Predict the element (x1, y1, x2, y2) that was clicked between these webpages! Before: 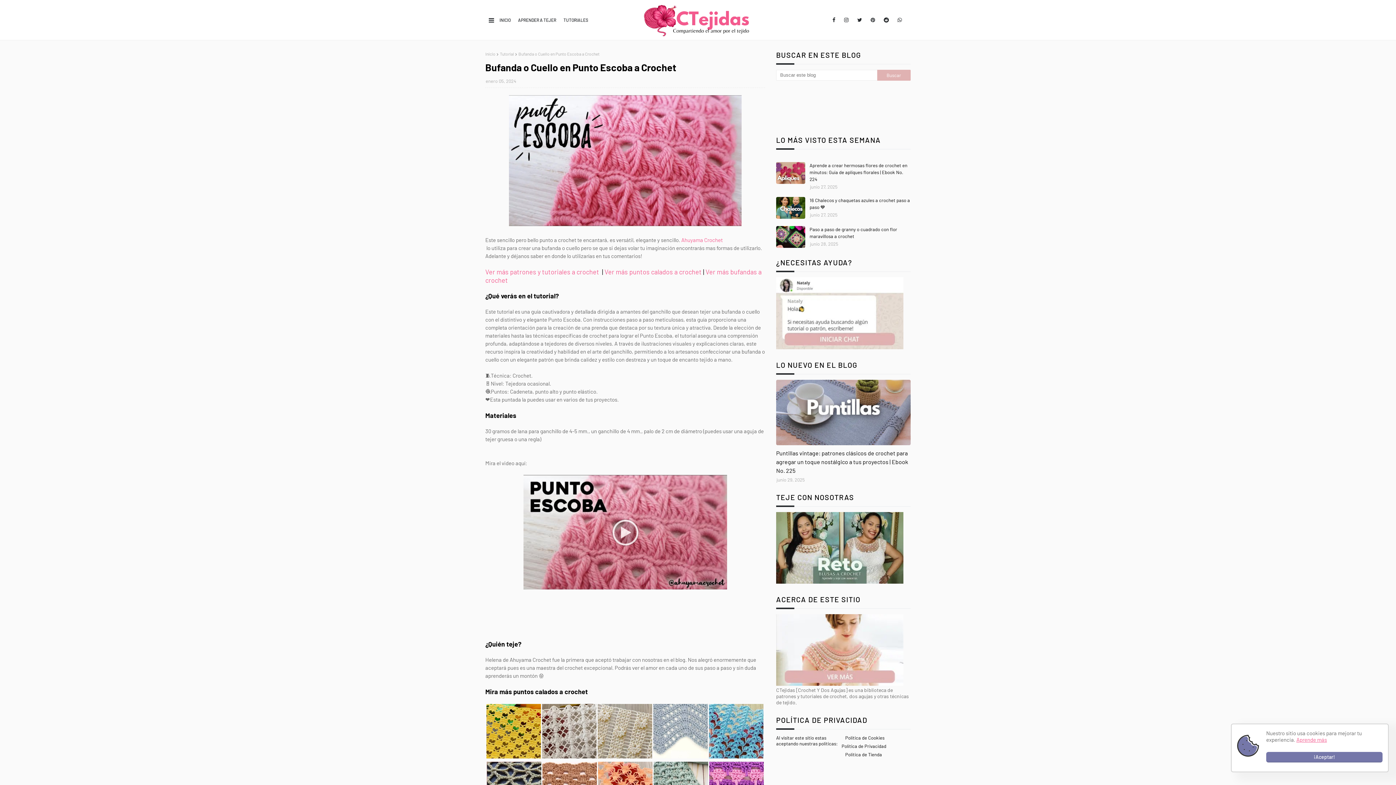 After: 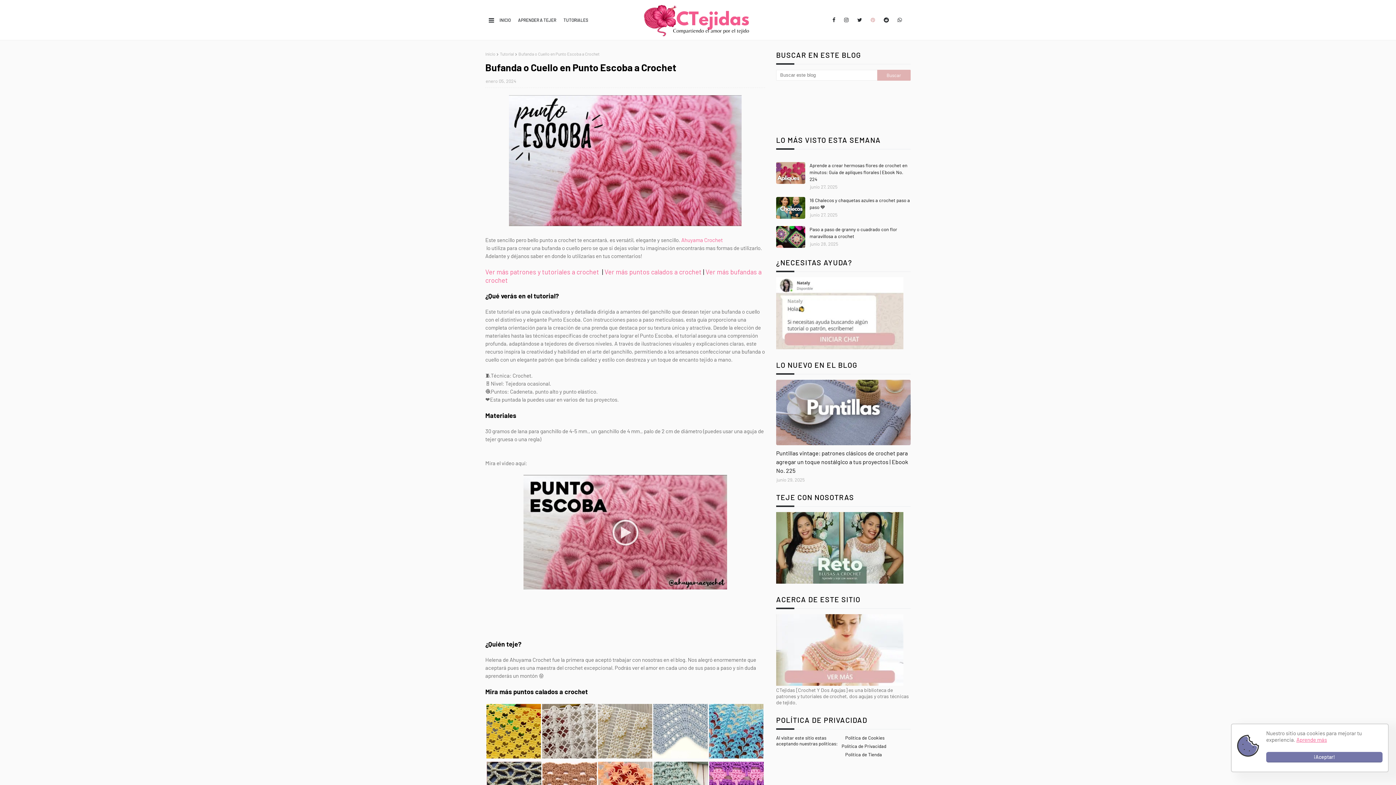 Action: bbox: (868, 13, 877, 26)